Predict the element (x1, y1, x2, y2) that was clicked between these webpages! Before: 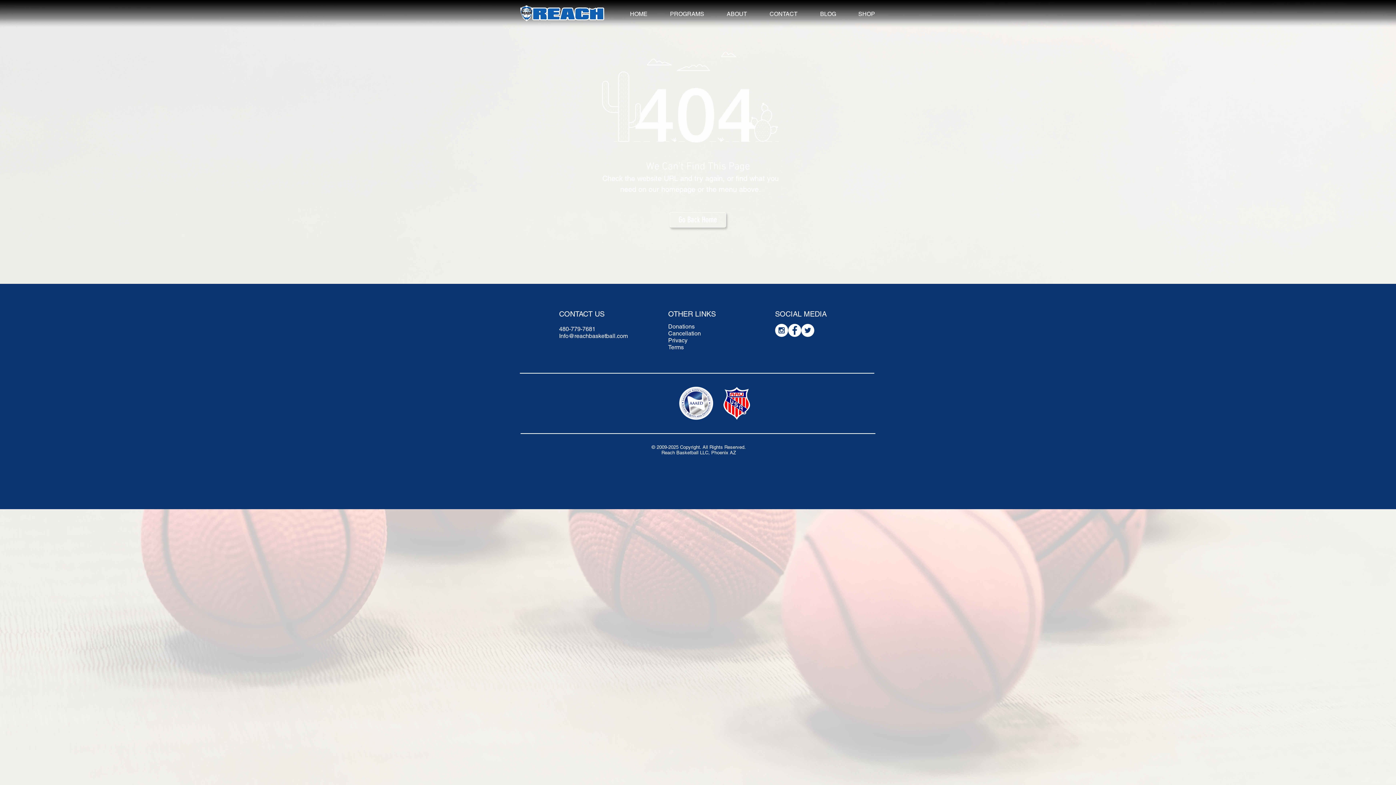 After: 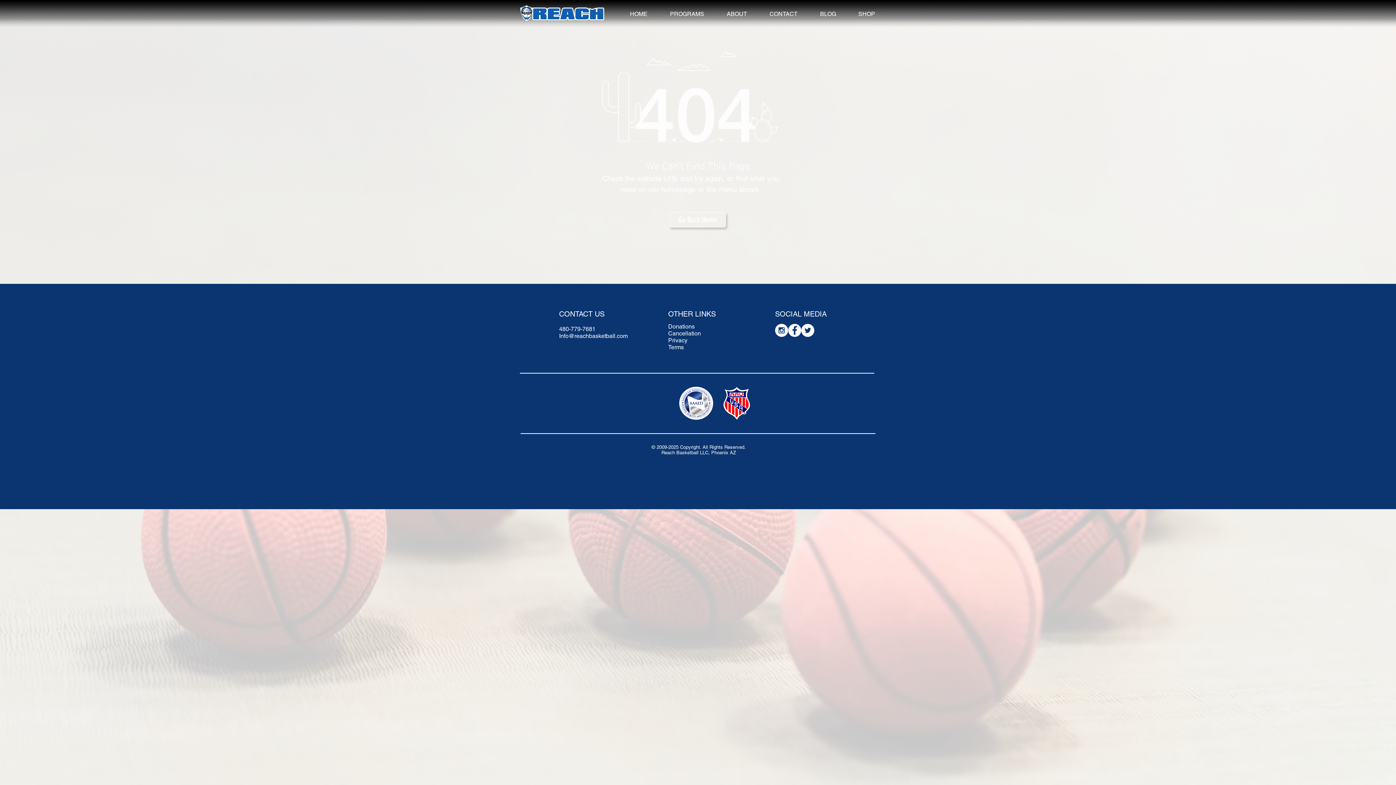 Action: bbox: (775, 324, 788, 337) label: Instagram - White Circle